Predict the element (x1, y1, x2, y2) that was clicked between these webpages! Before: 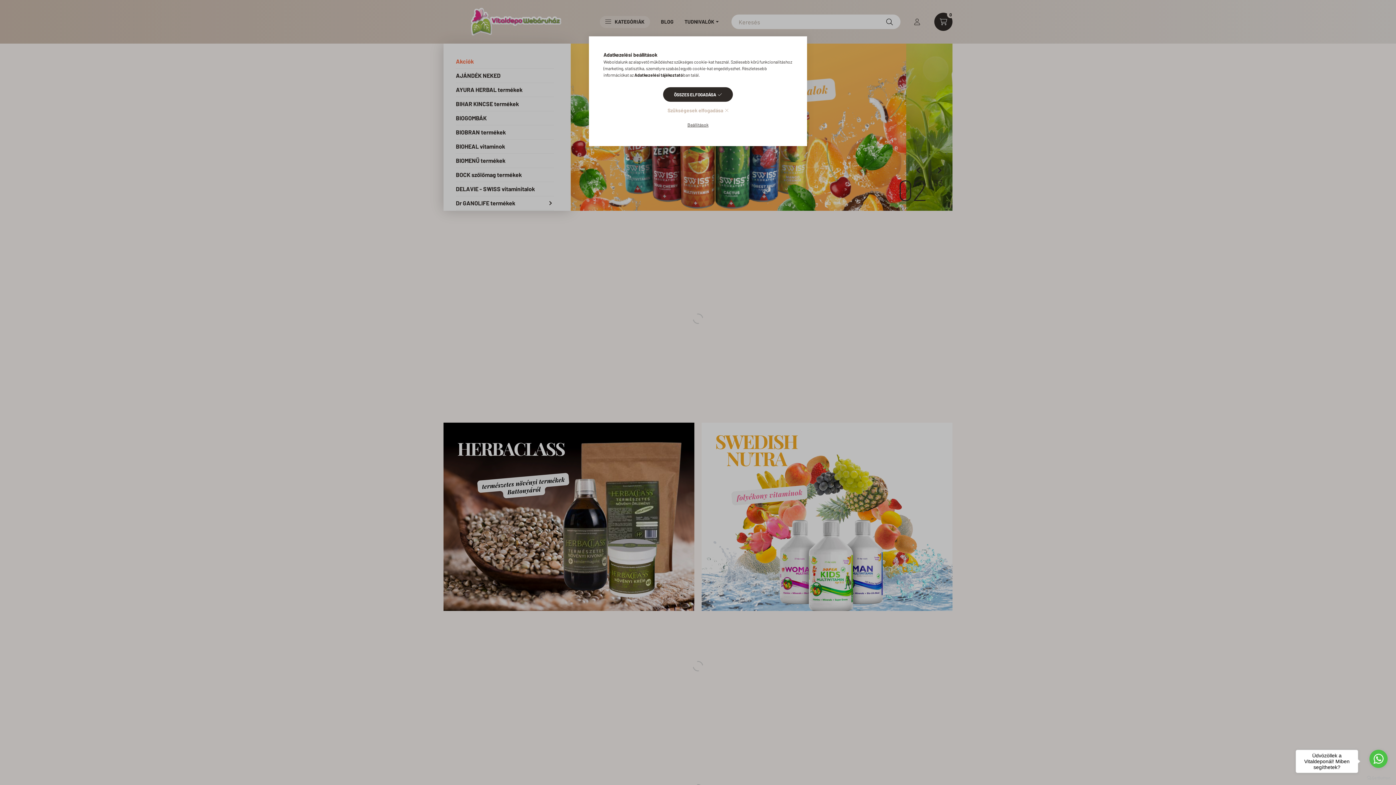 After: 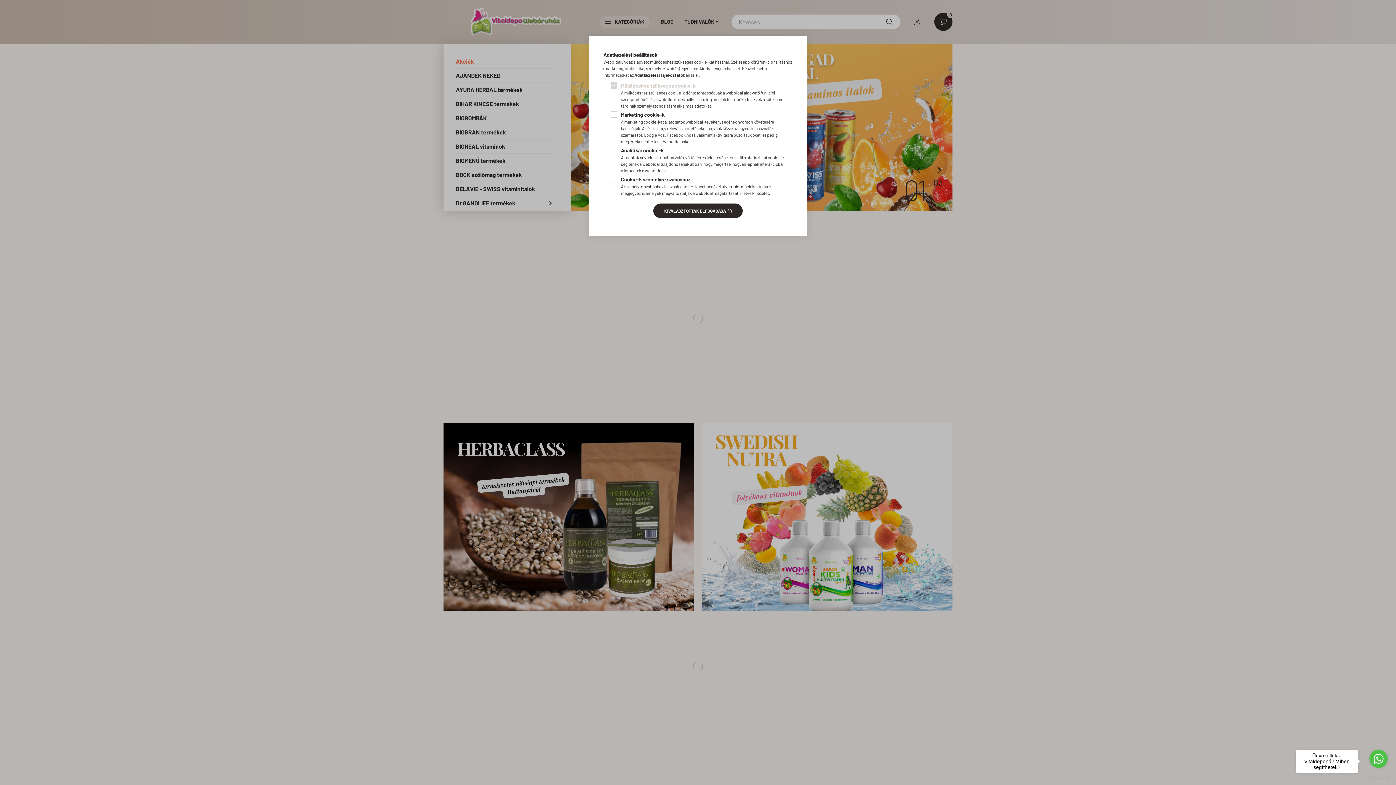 Action: bbox: (676, 117, 719, 131) label: Beállítások